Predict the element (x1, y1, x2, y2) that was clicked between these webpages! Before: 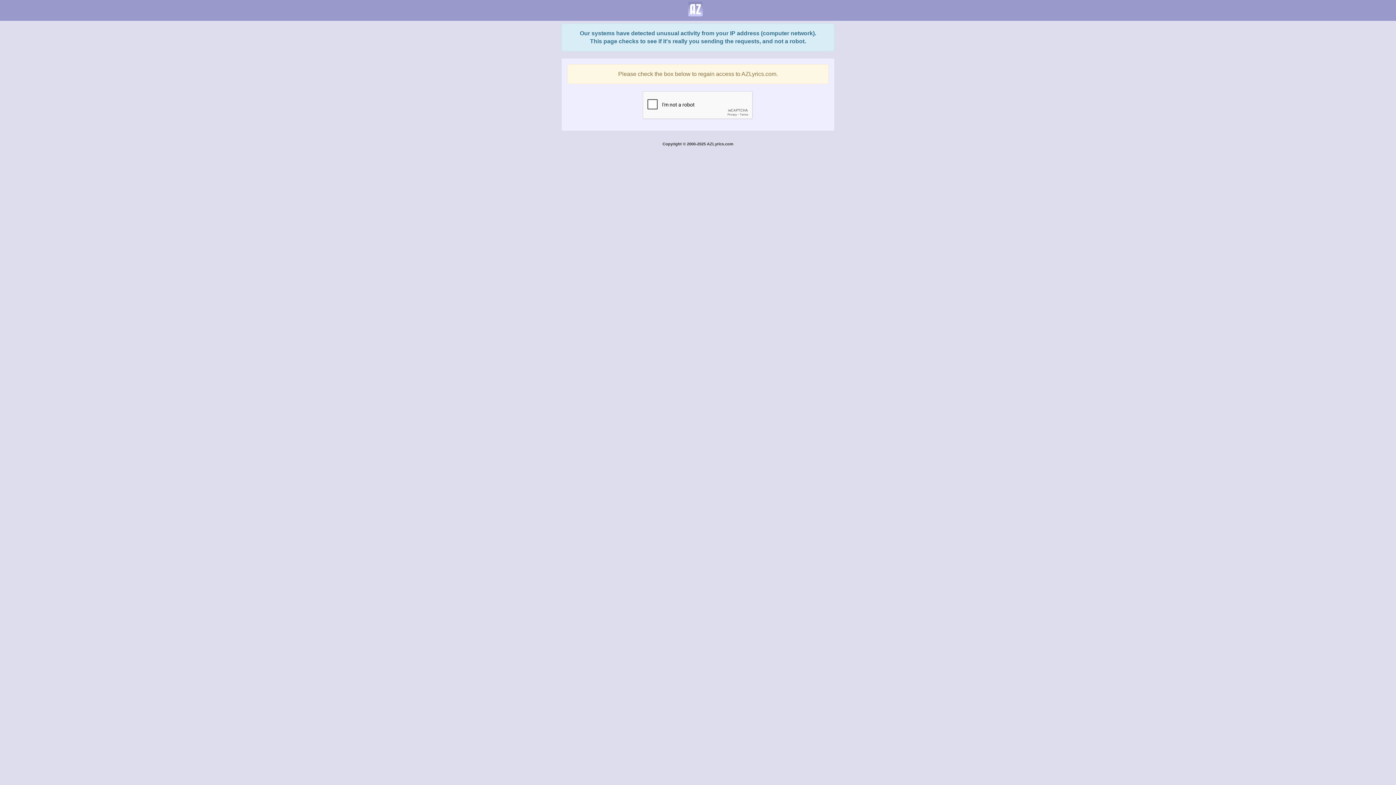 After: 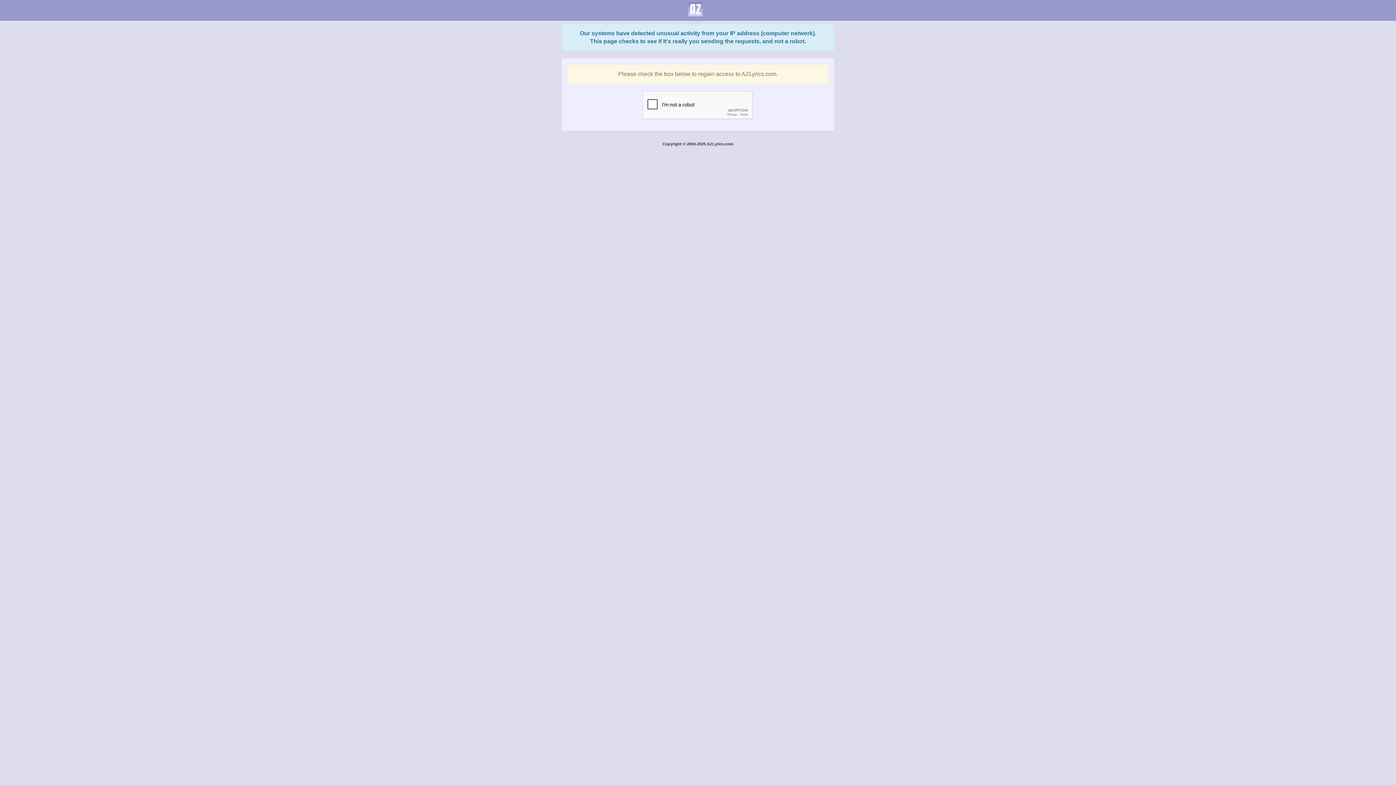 Action: bbox: (682, 0, 708, 18)